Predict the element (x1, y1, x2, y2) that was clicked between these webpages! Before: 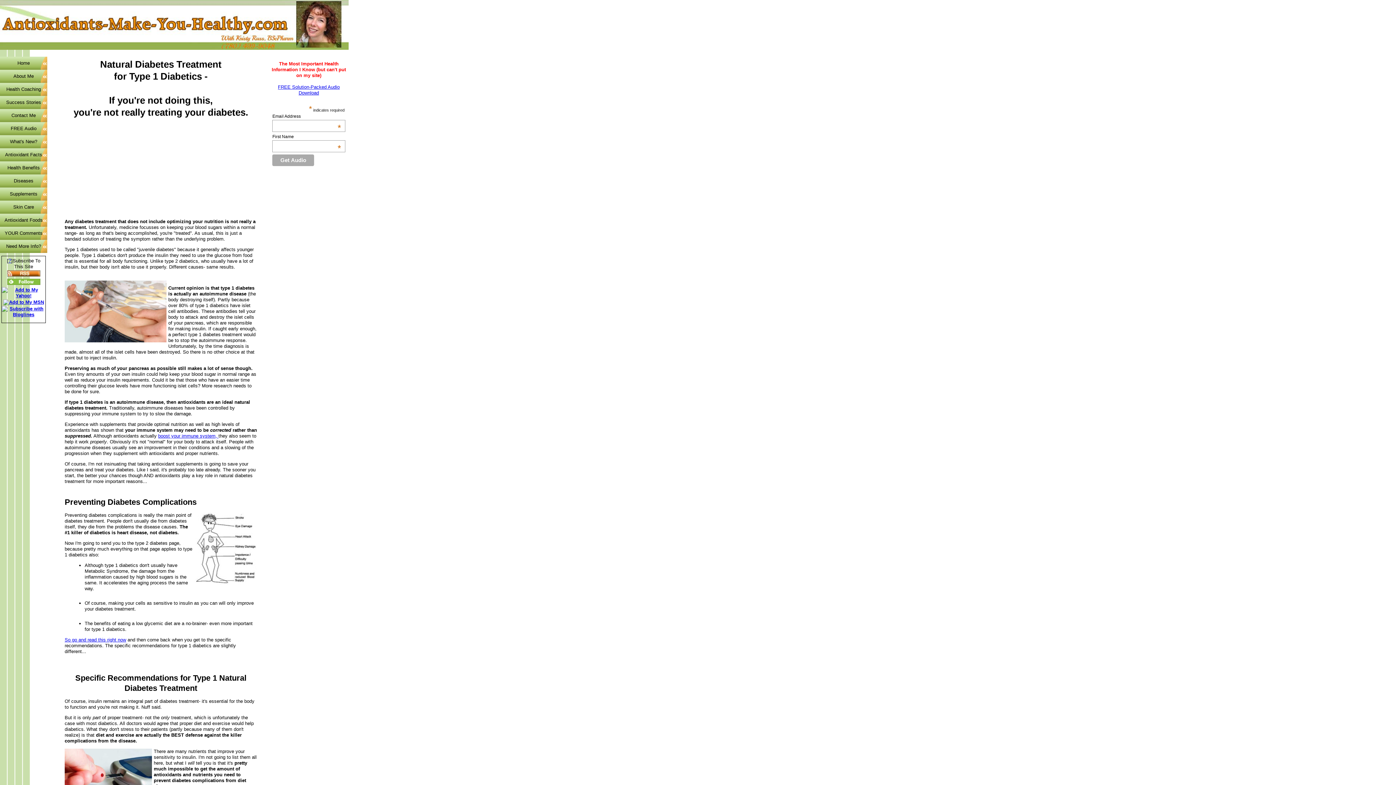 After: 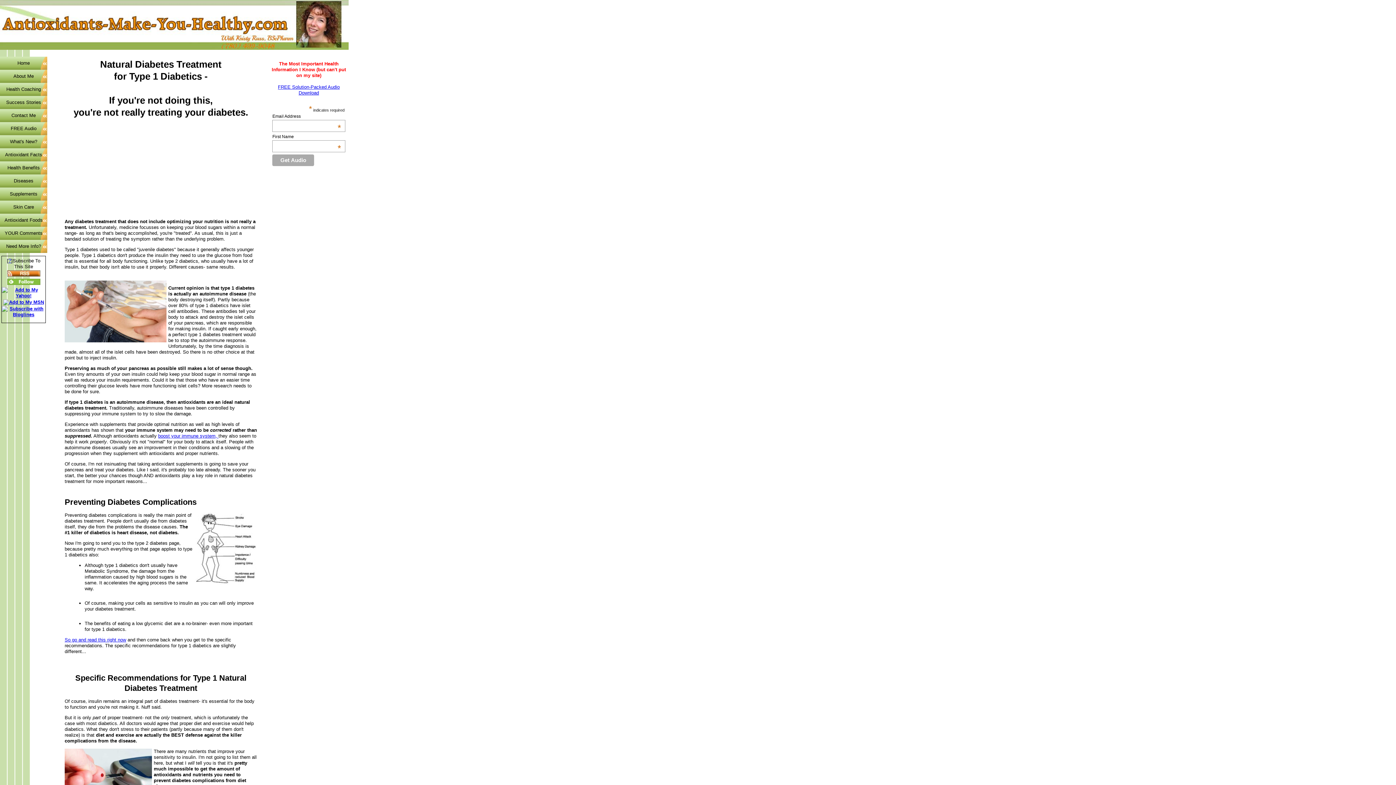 Action: bbox: (3, 299, 44, 304)